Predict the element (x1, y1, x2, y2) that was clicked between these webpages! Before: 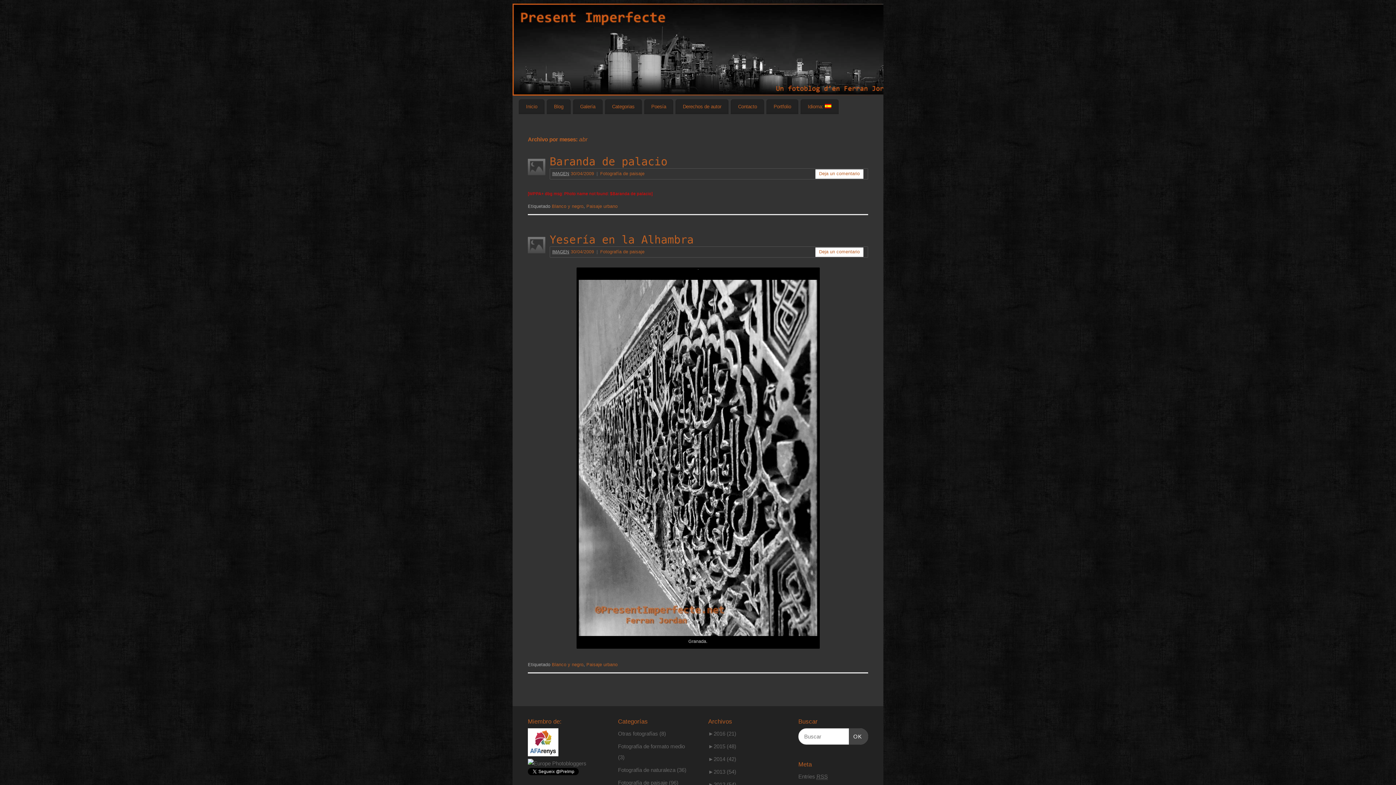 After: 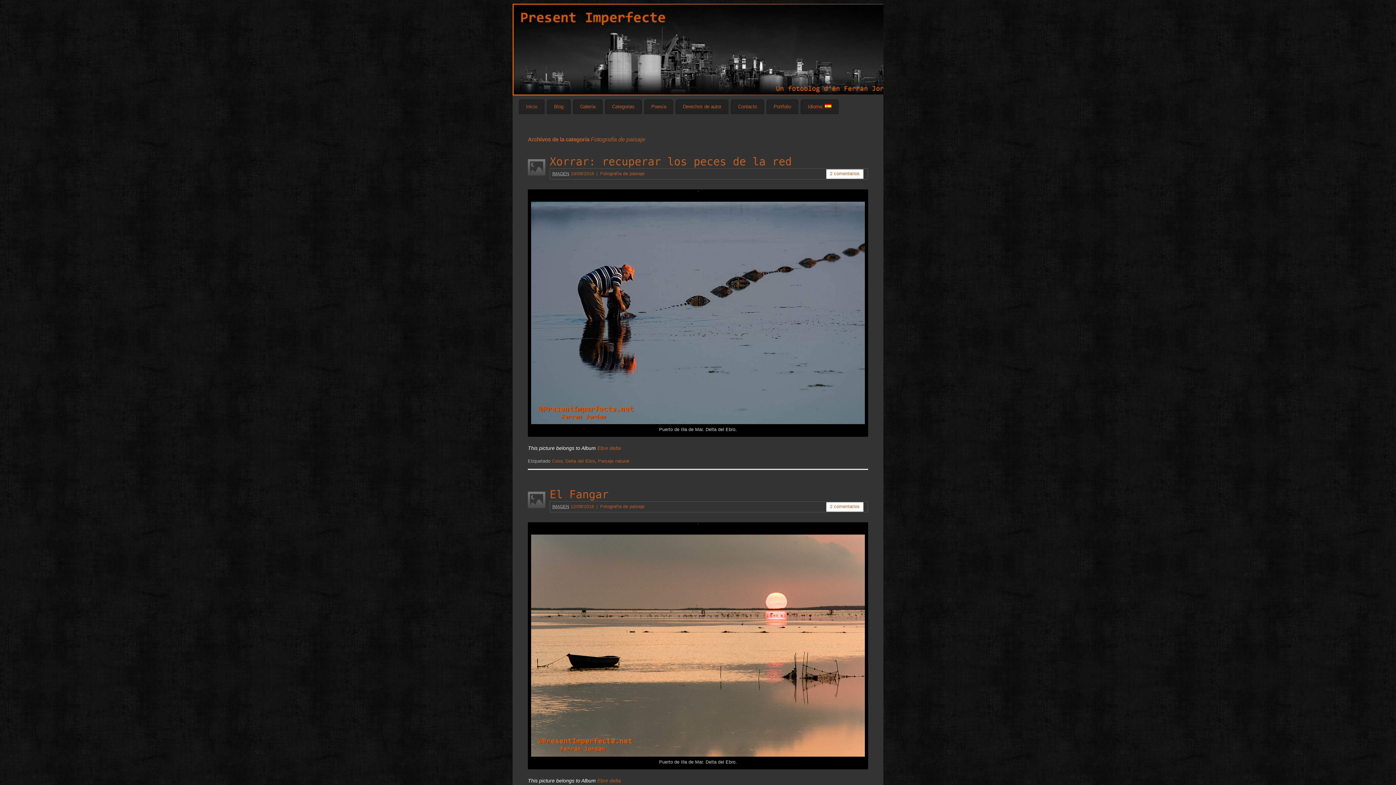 Action: label: Fotografía de paisaje bbox: (600, 171, 644, 176)